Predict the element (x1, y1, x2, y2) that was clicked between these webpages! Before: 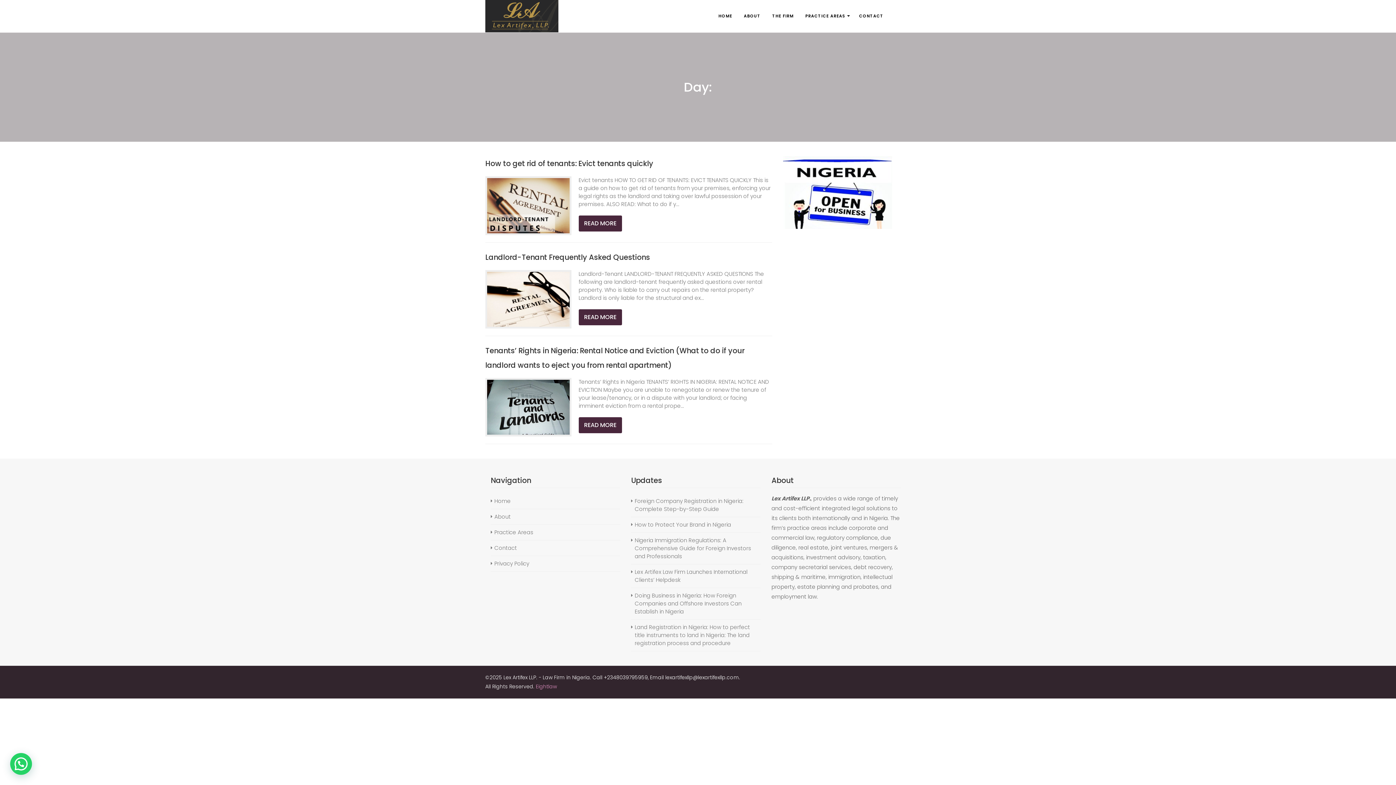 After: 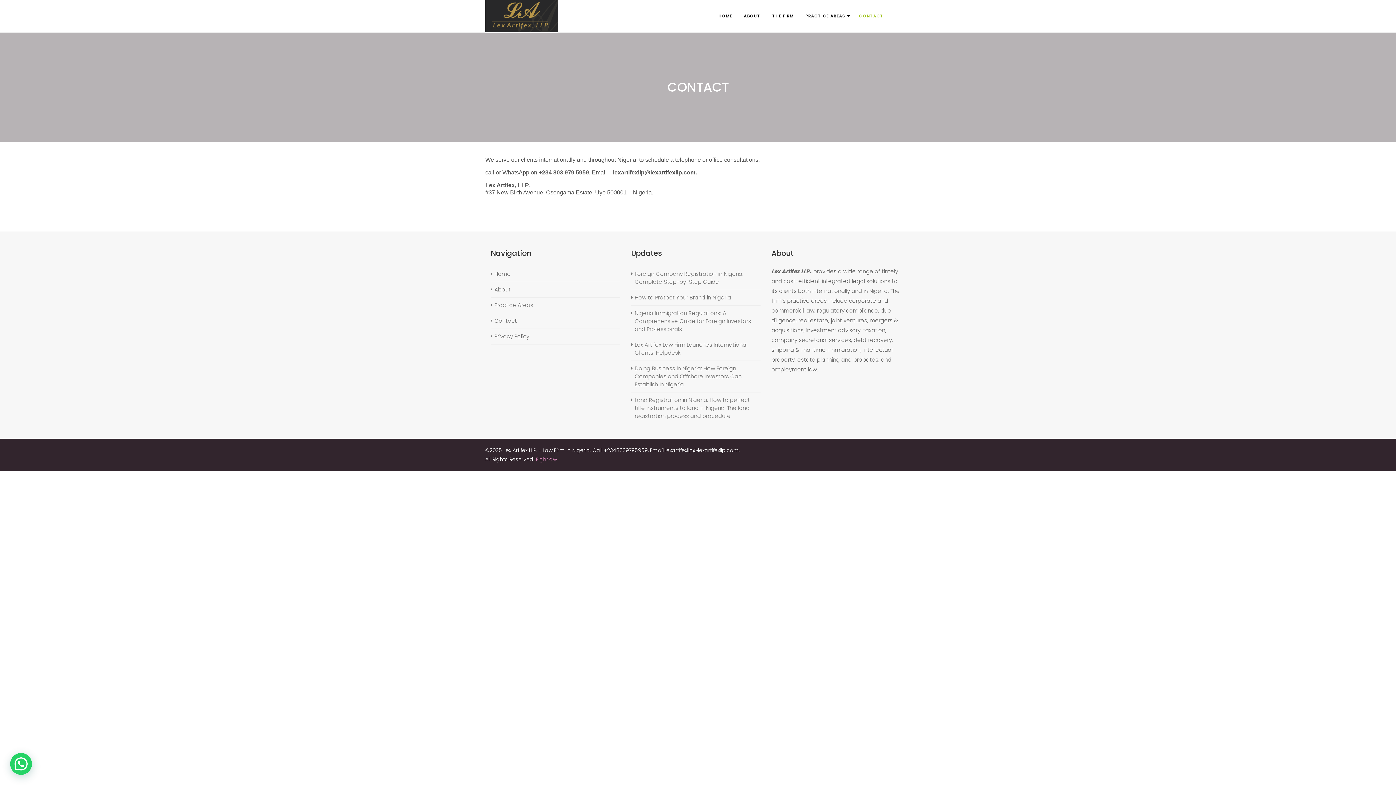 Action: label: Contact bbox: (494, 544, 517, 551)